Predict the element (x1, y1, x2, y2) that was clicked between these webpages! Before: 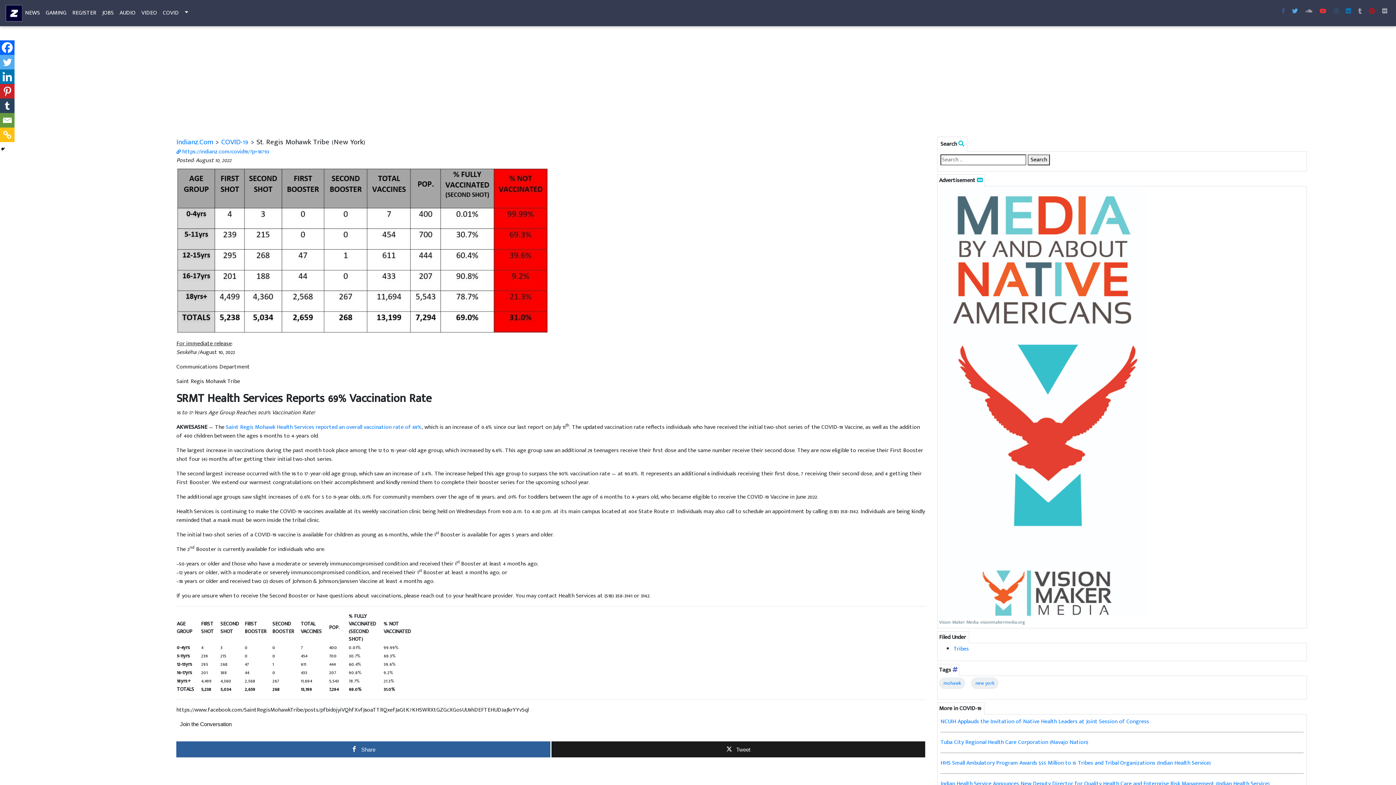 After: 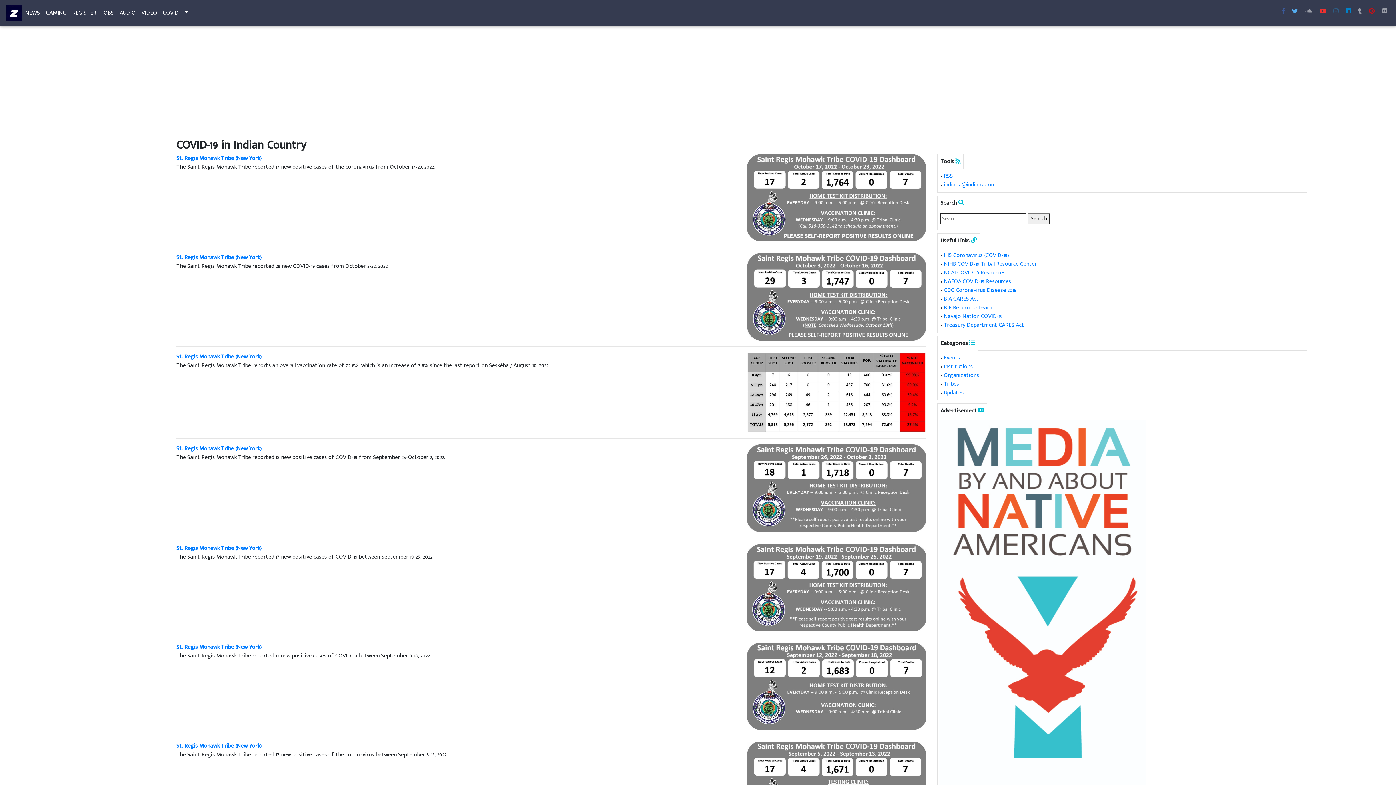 Action: bbox: (943, 679, 961, 687) label: mohawk